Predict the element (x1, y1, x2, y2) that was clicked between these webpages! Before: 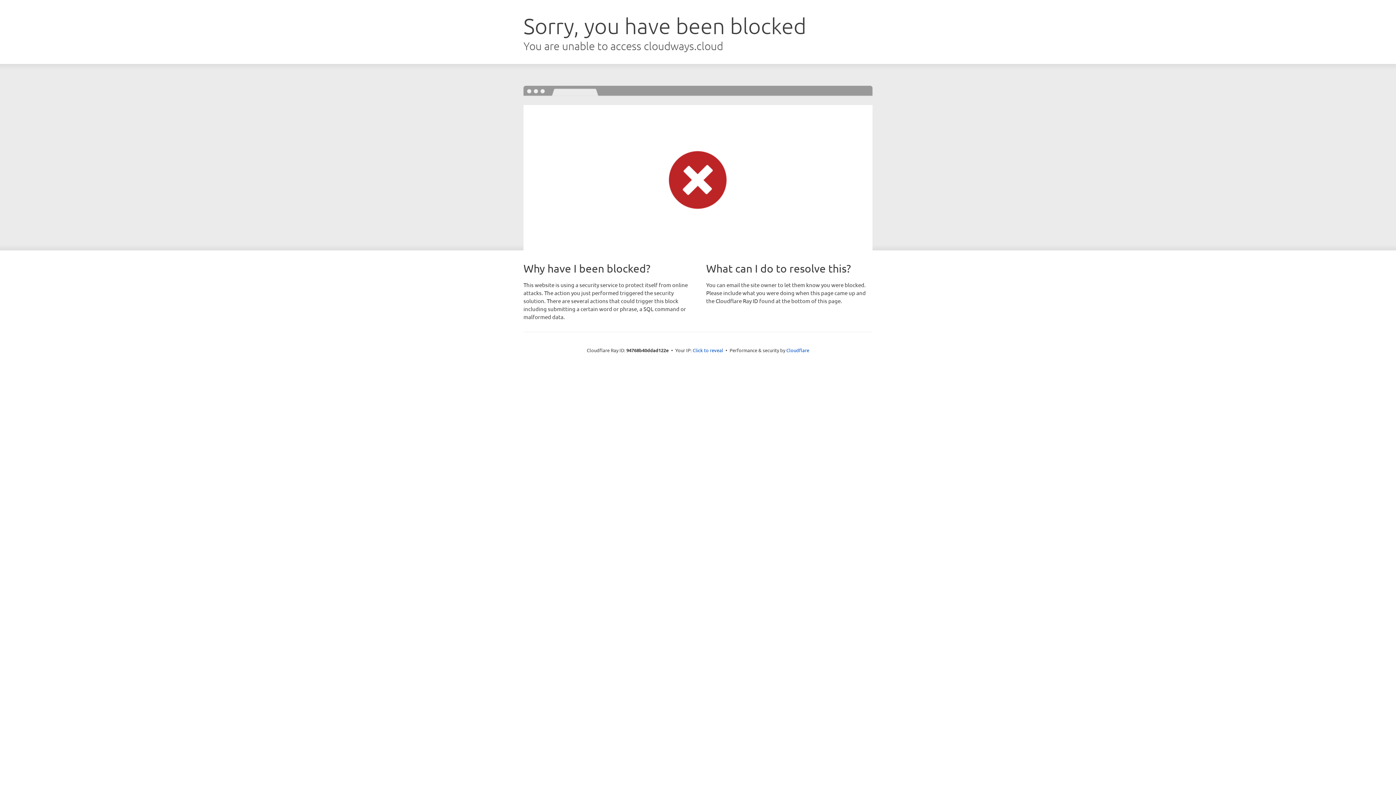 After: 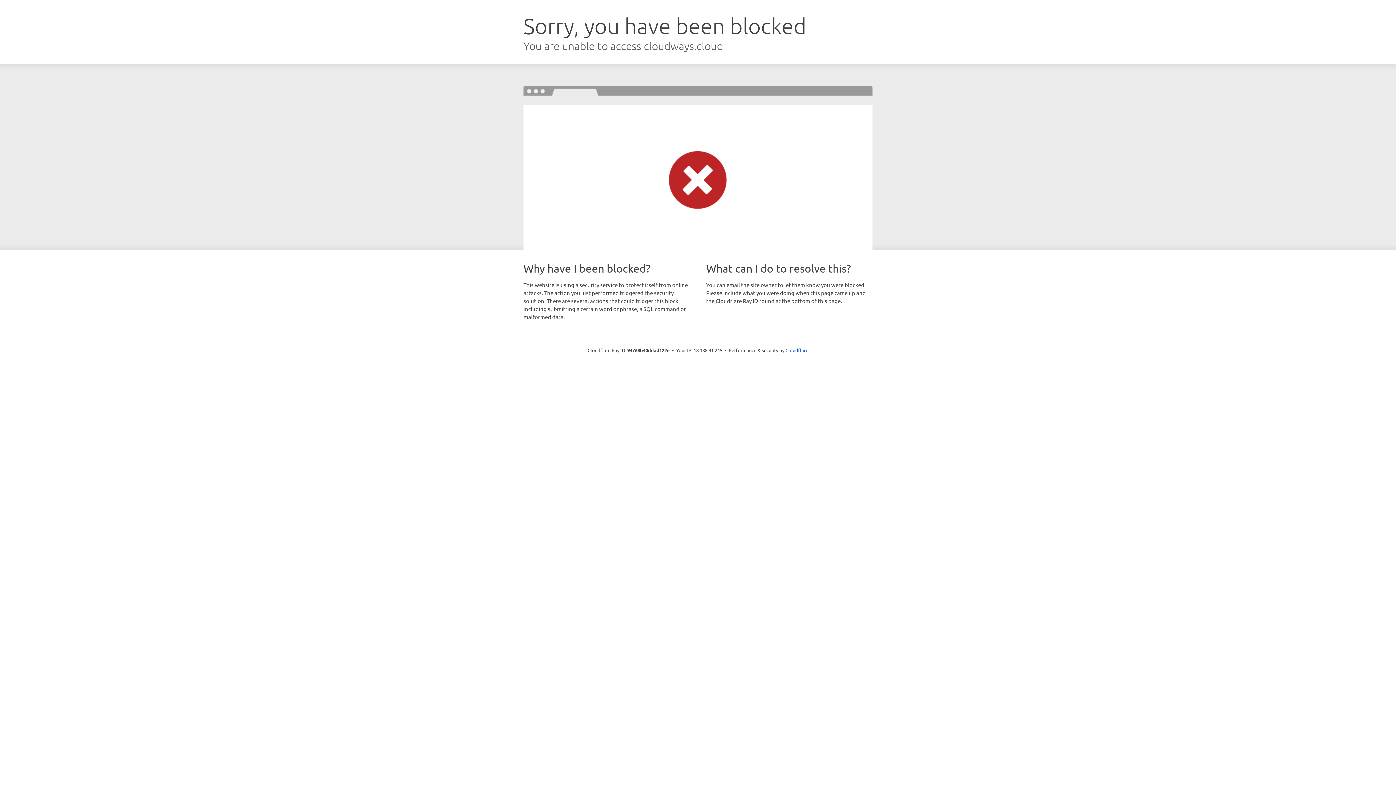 Action: label: Click to reveal bbox: (692, 346, 723, 353)